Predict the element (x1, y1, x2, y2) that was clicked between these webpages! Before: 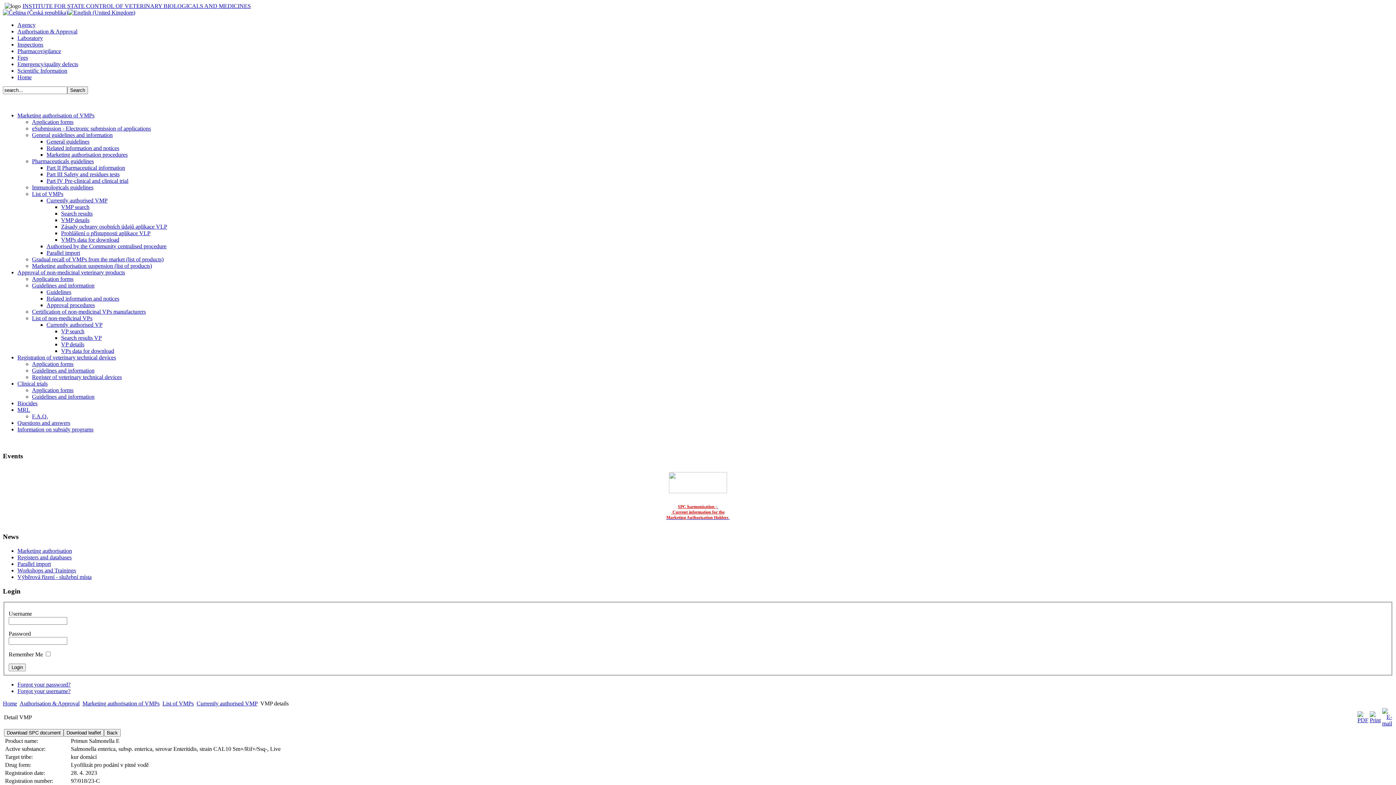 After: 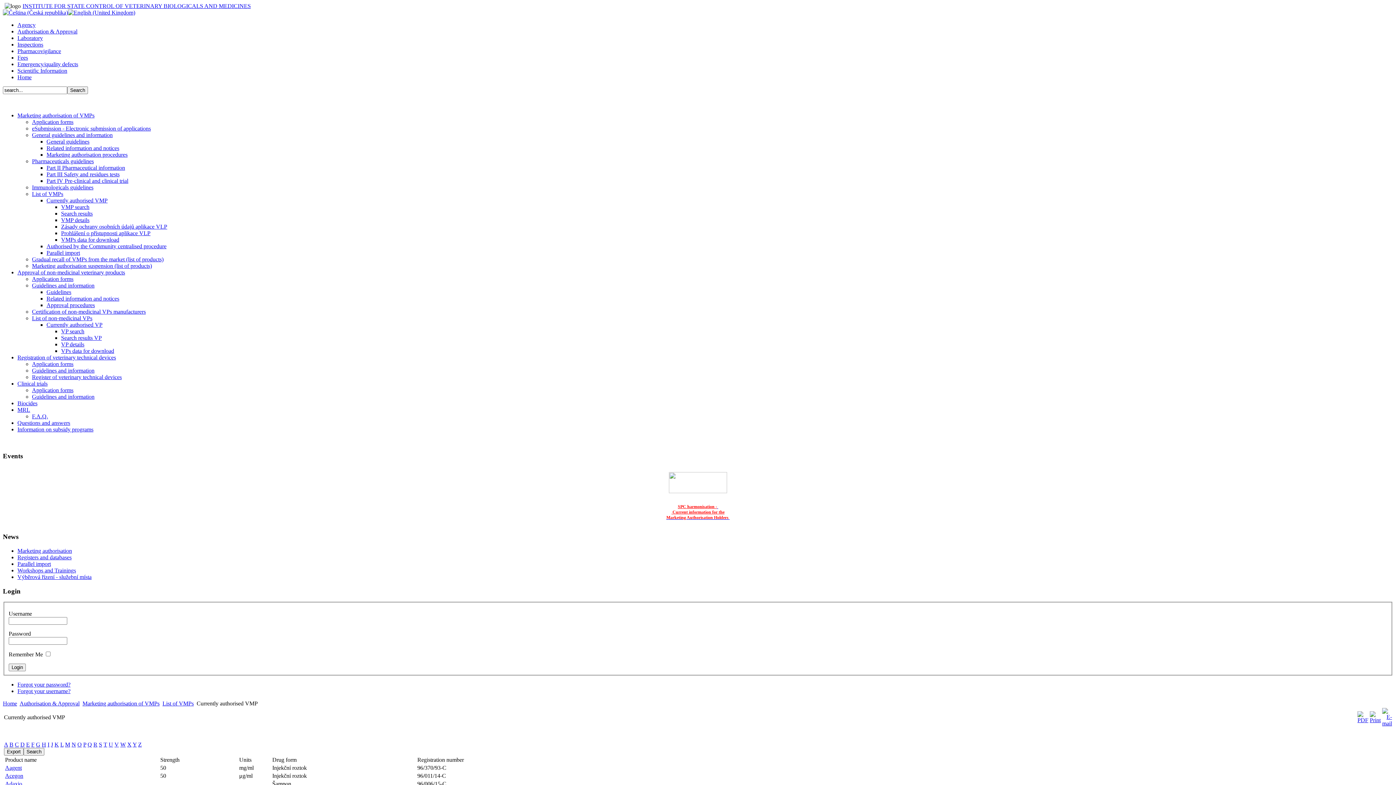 Action: bbox: (669, 489, 727, 494)